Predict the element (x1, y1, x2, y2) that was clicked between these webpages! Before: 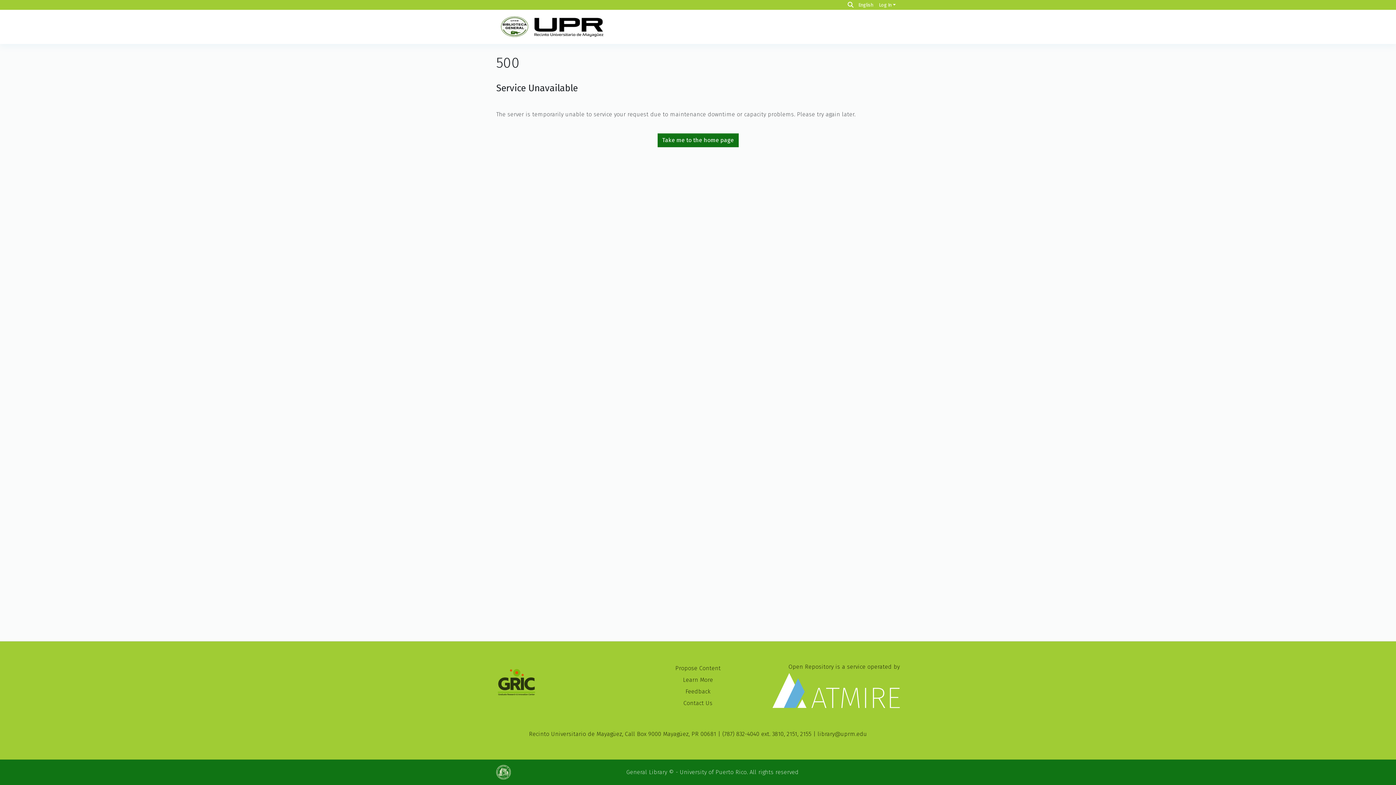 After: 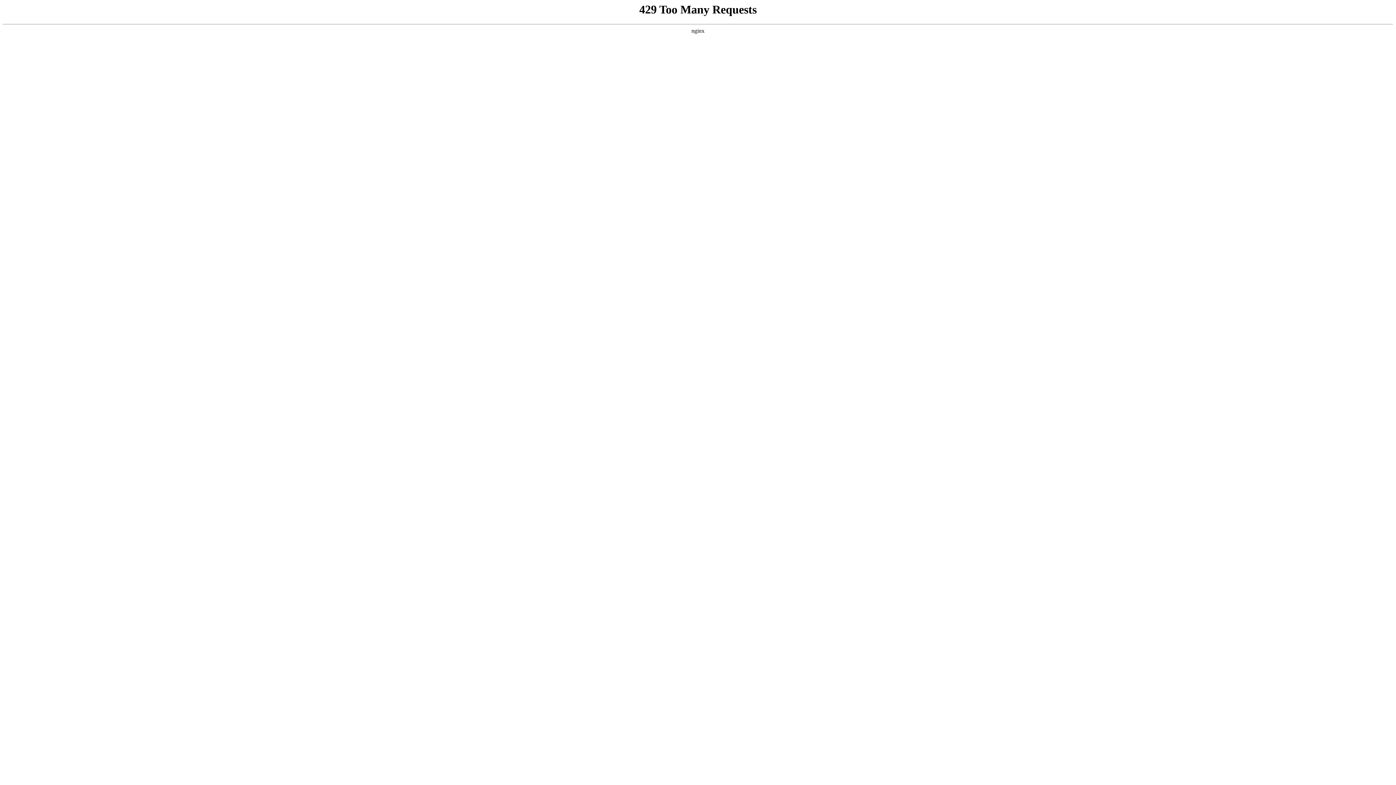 Action: bbox: (683, 676, 713, 683) label: Learn More